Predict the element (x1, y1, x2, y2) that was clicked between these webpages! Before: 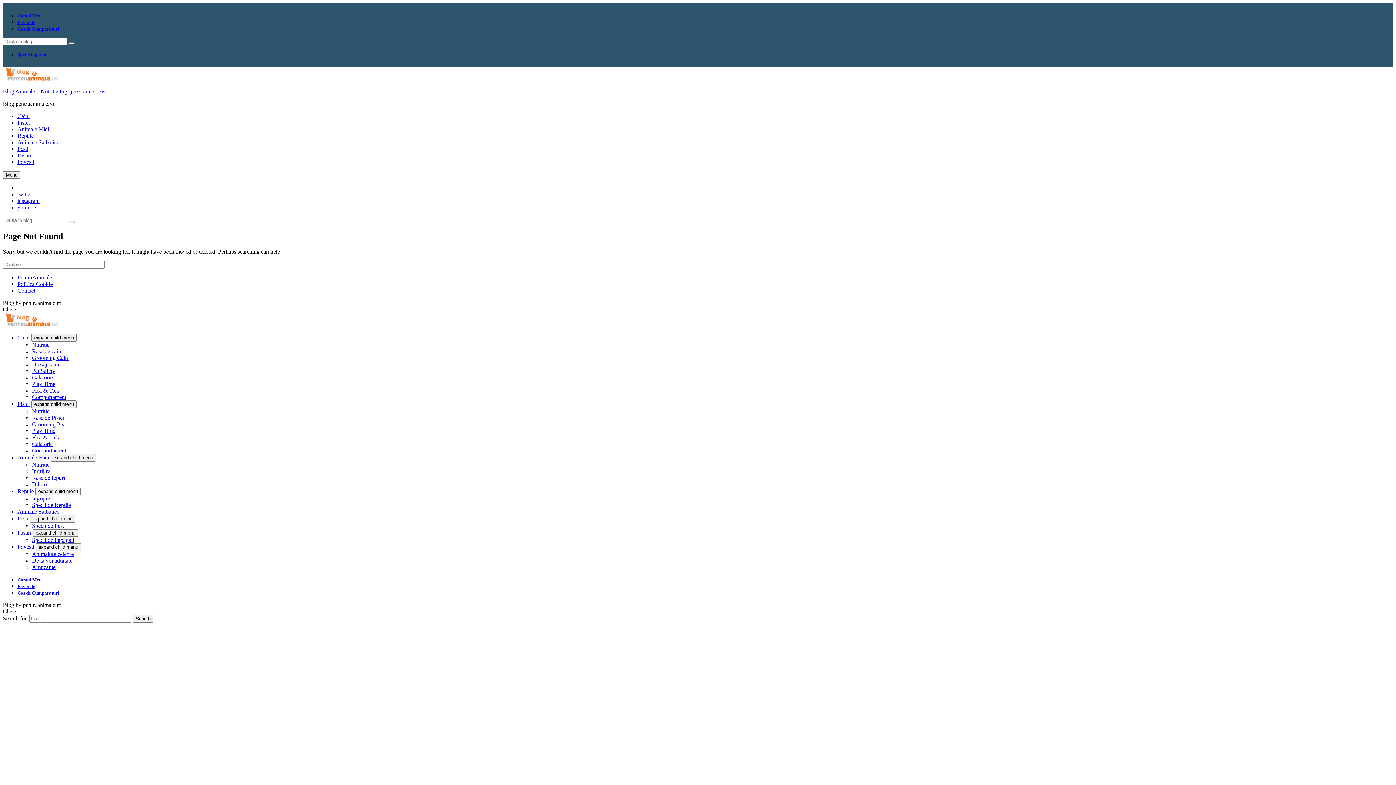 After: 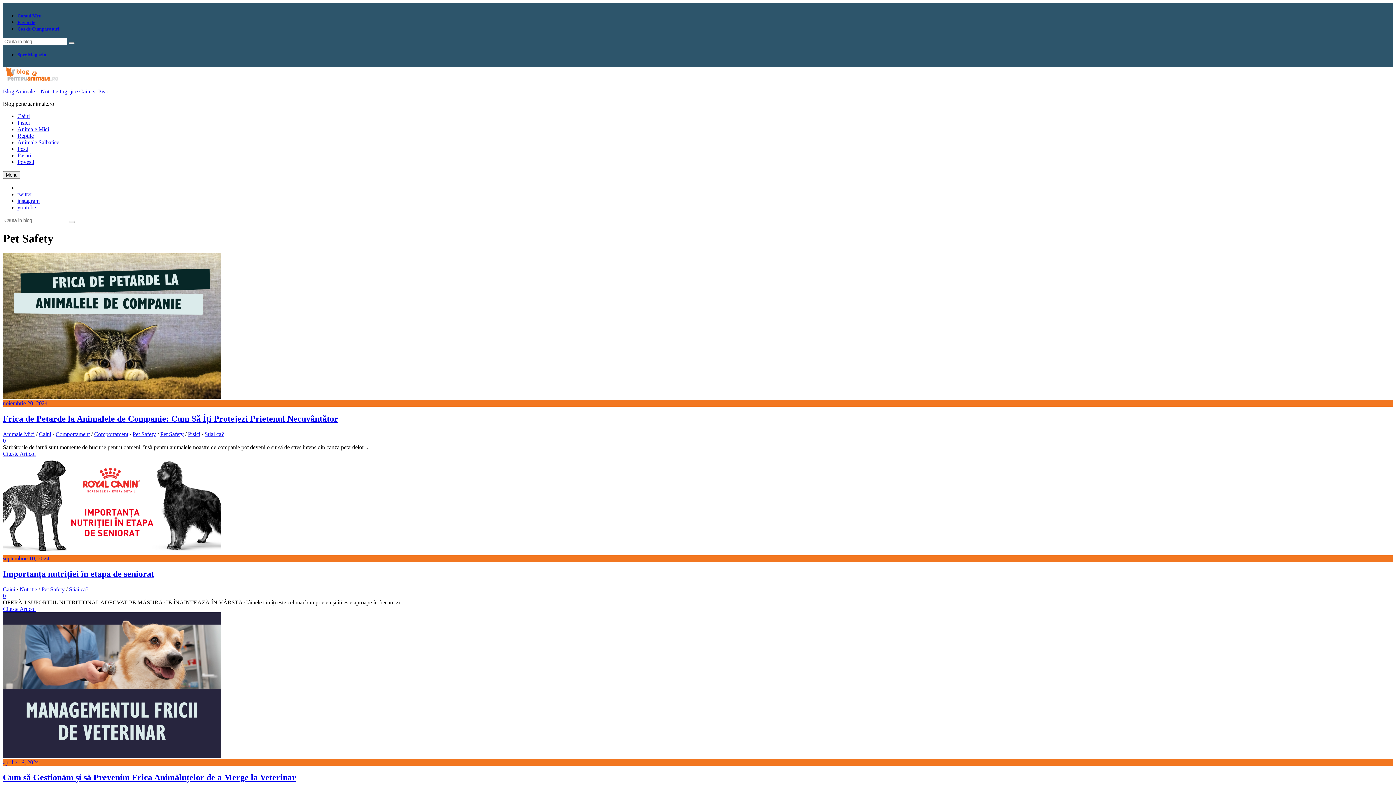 Action: bbox: (32, 368, 55, 374) label: Pet Safety